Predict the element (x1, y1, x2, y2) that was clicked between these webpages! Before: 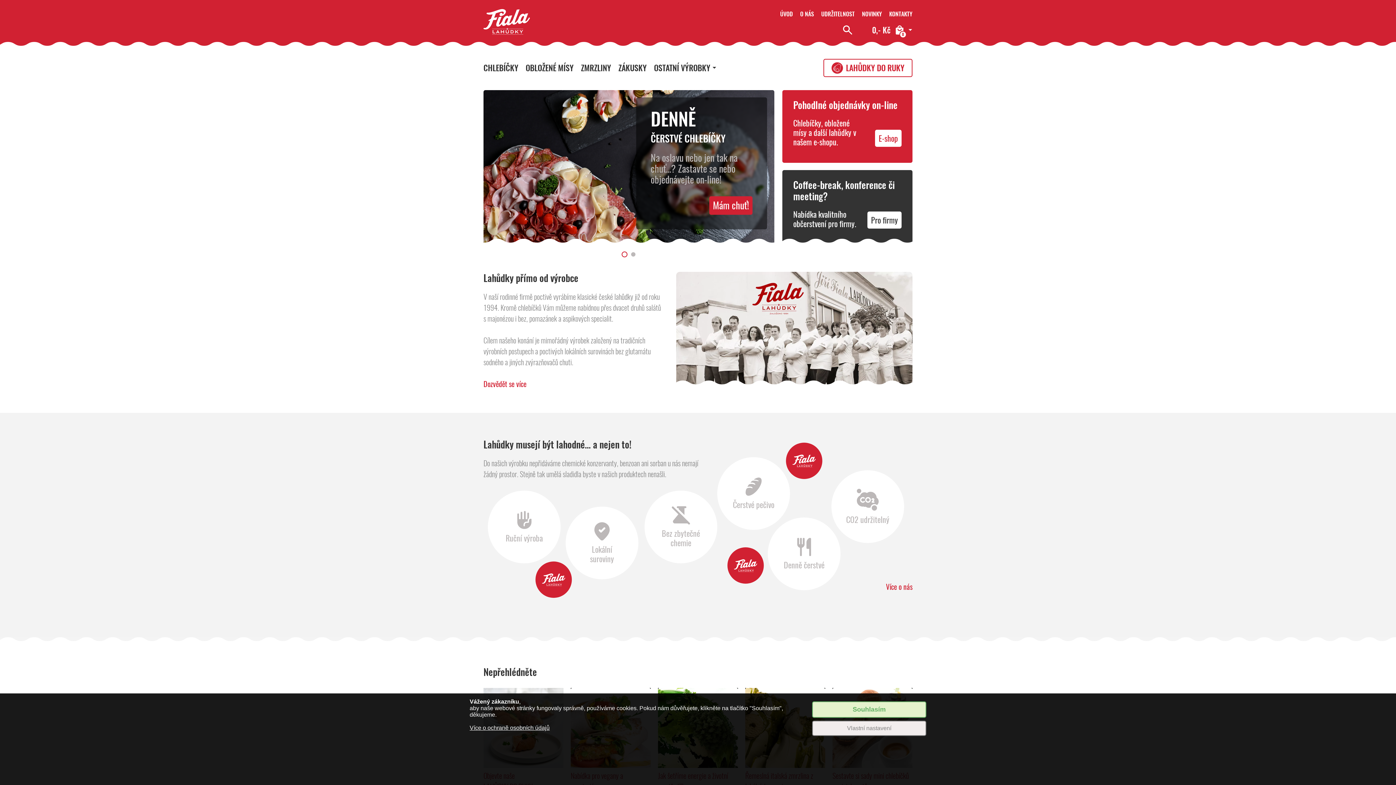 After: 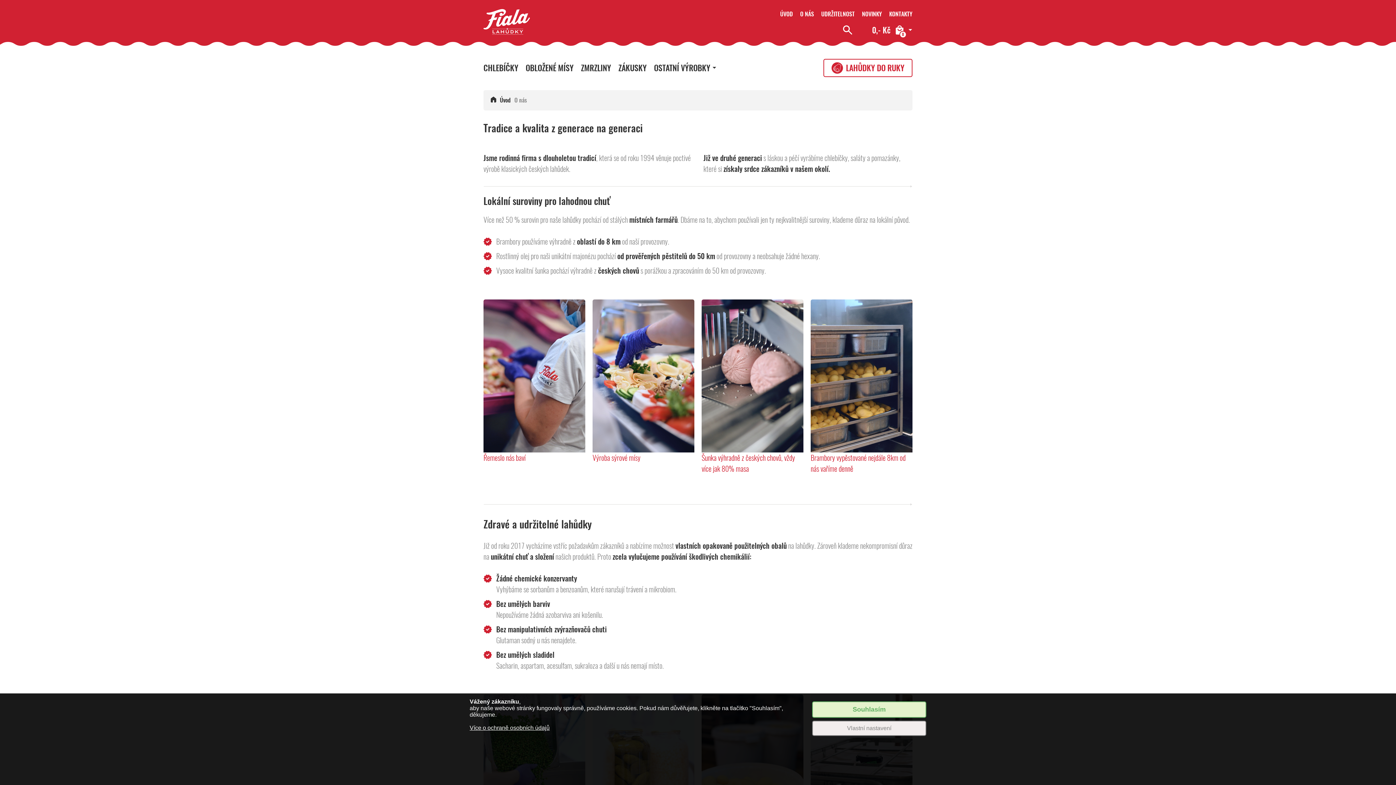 Action: label: Více o nás bbox: (886, 582, 912, 592)